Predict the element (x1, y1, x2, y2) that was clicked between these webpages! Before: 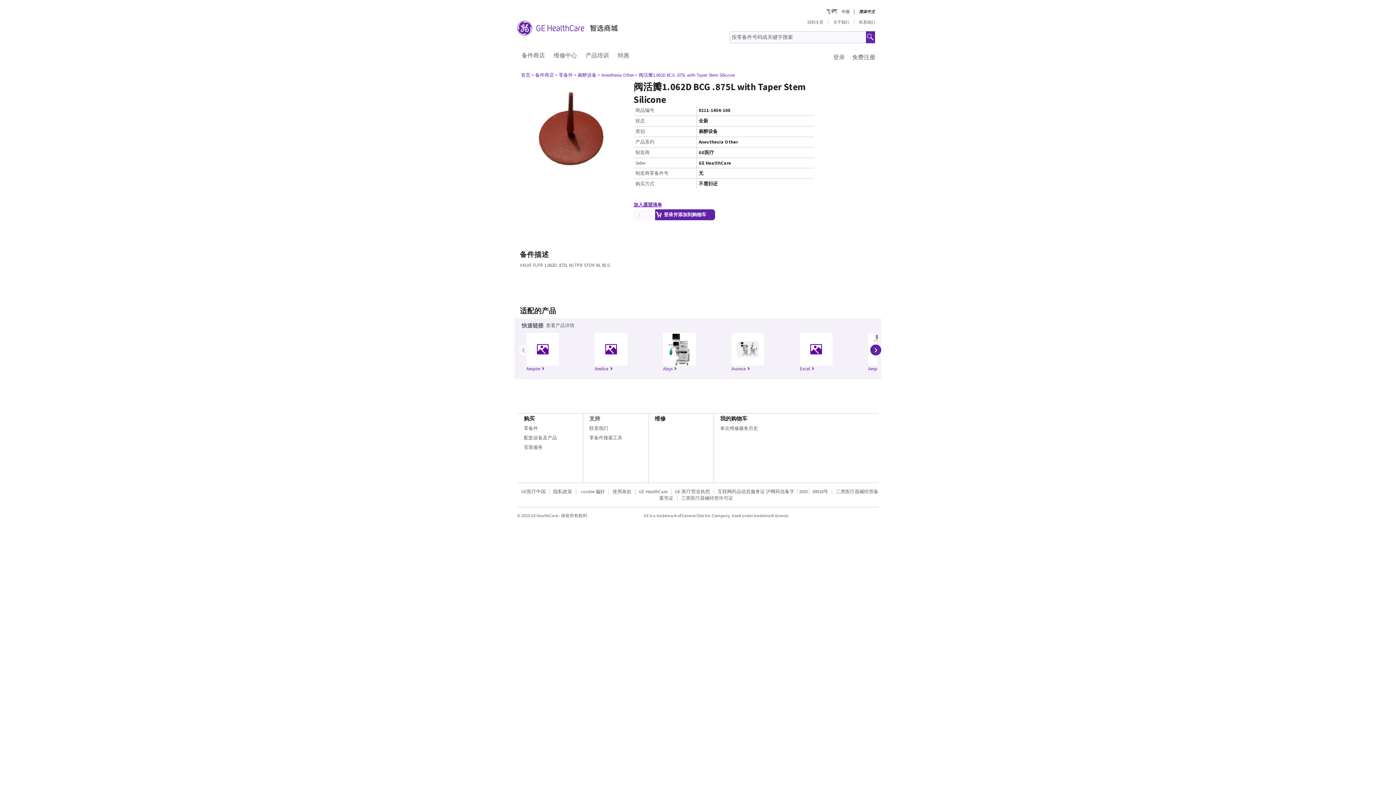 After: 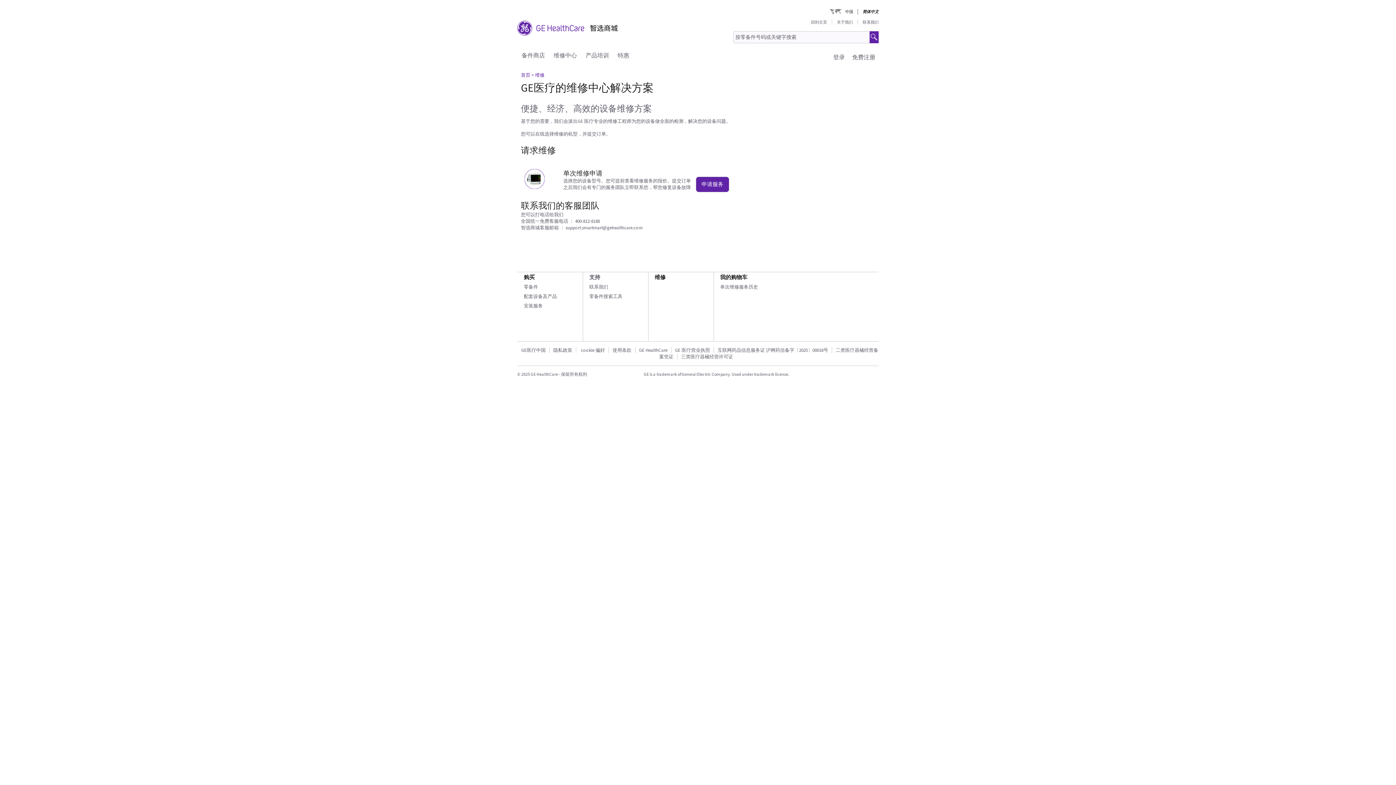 Action: bbox: (553, 51, 577, 58) label: 维修中心